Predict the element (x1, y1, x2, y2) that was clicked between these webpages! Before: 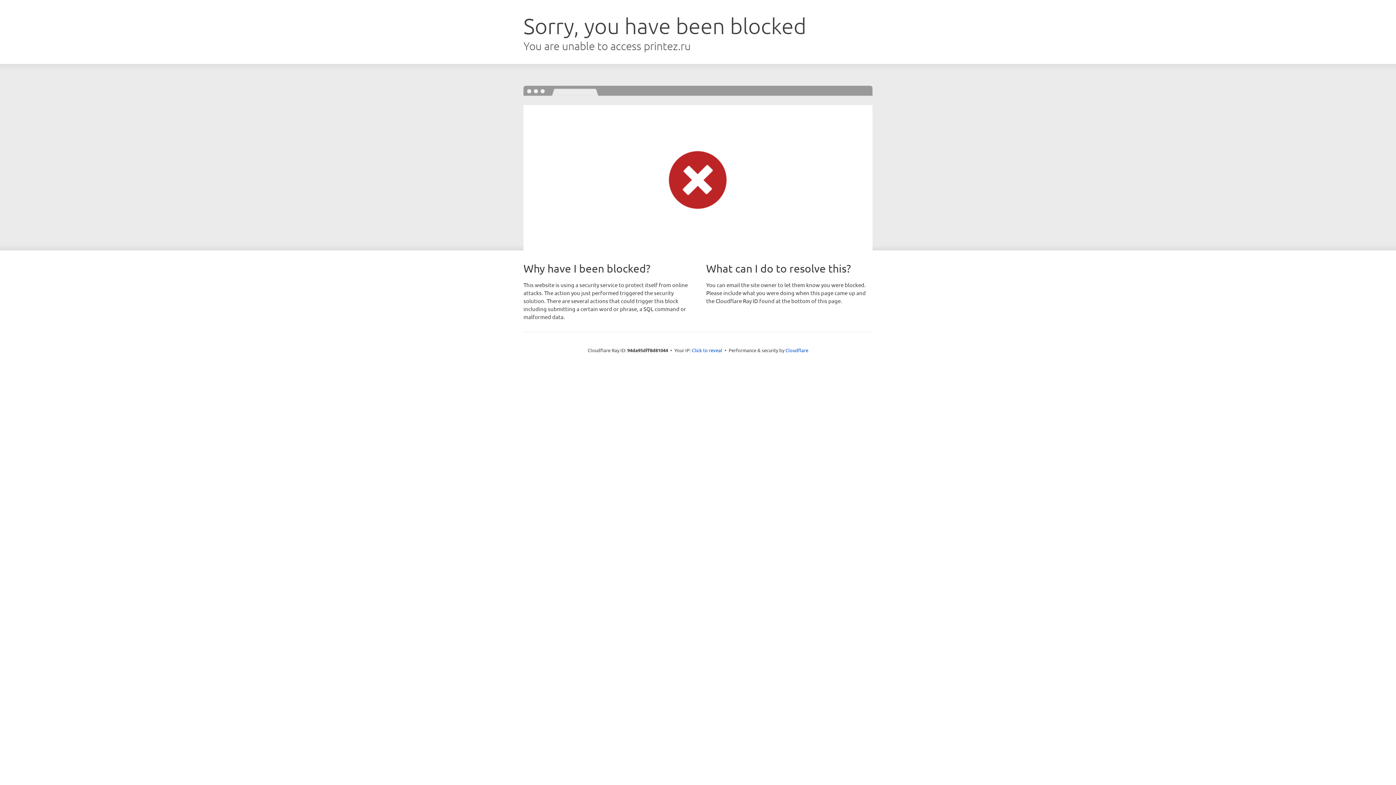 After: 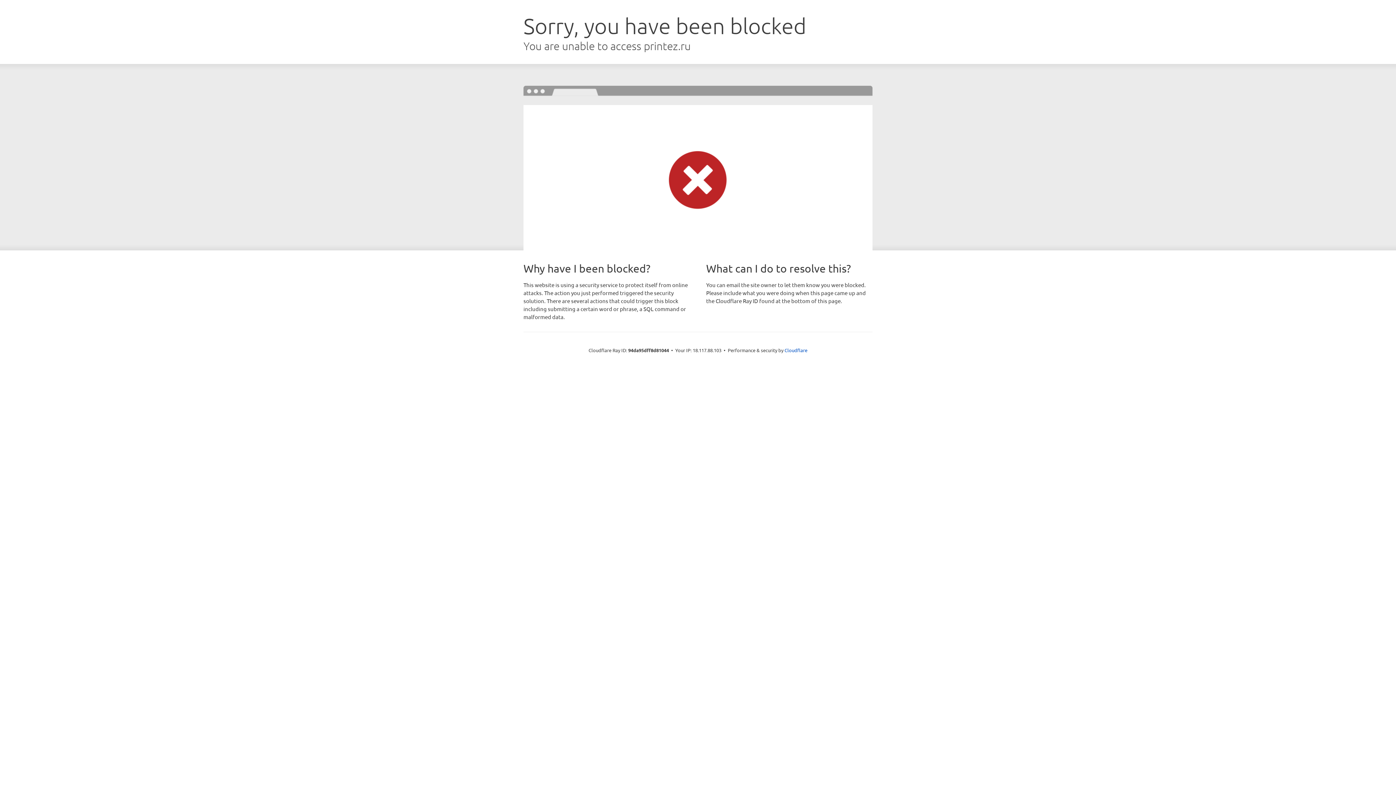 Action: bbox: (692, 346, 722, 353) label: Click to reveal